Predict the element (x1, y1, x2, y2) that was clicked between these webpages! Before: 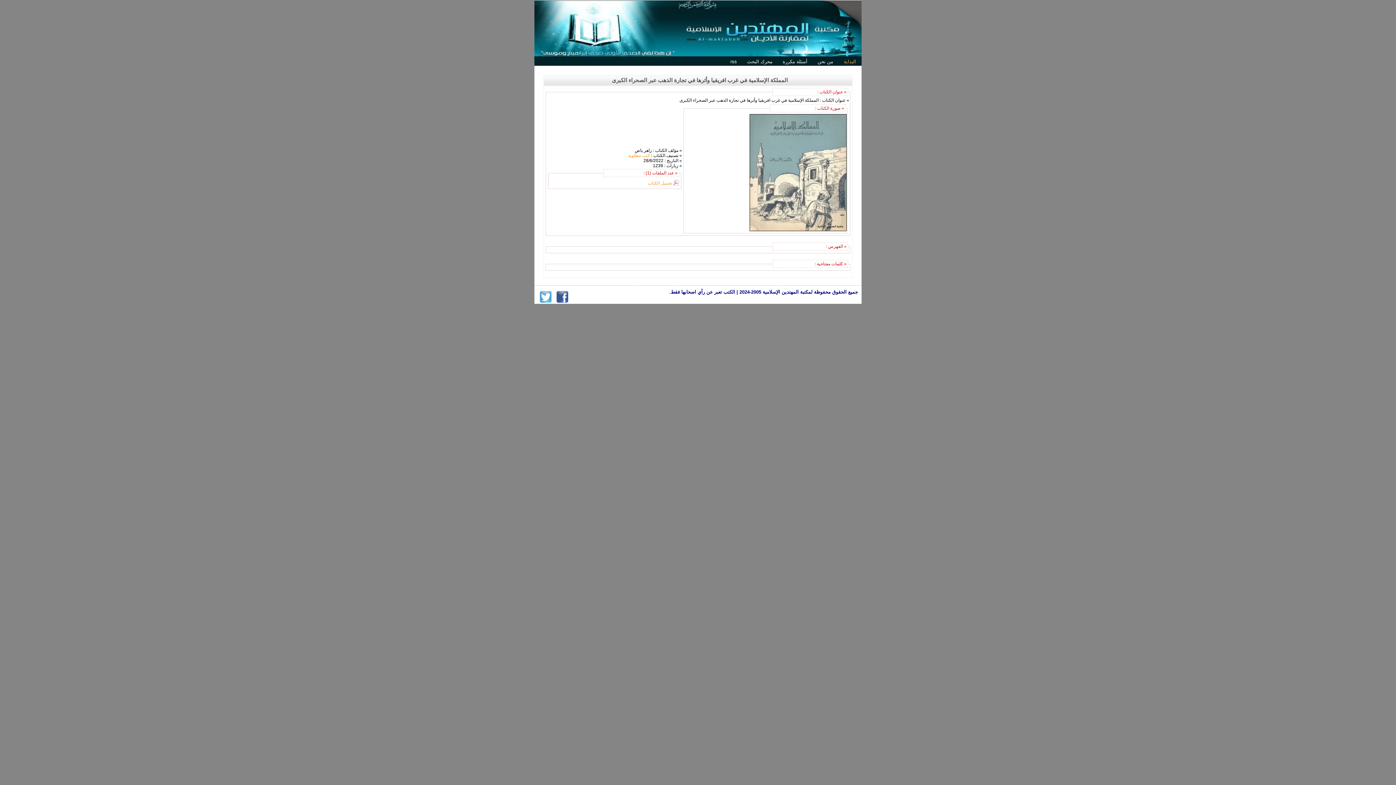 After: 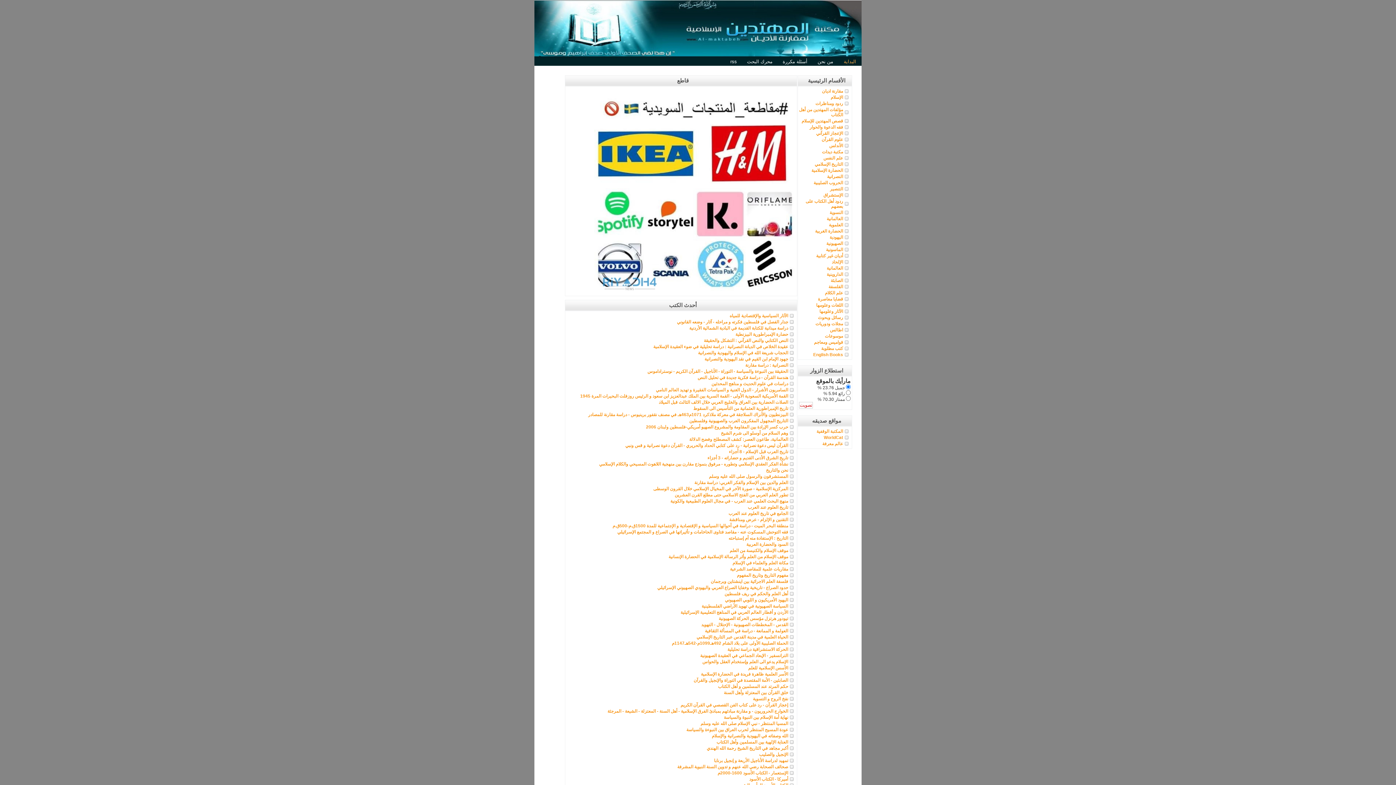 Action: bbox: (840, 57, 860, 66) label: البداية